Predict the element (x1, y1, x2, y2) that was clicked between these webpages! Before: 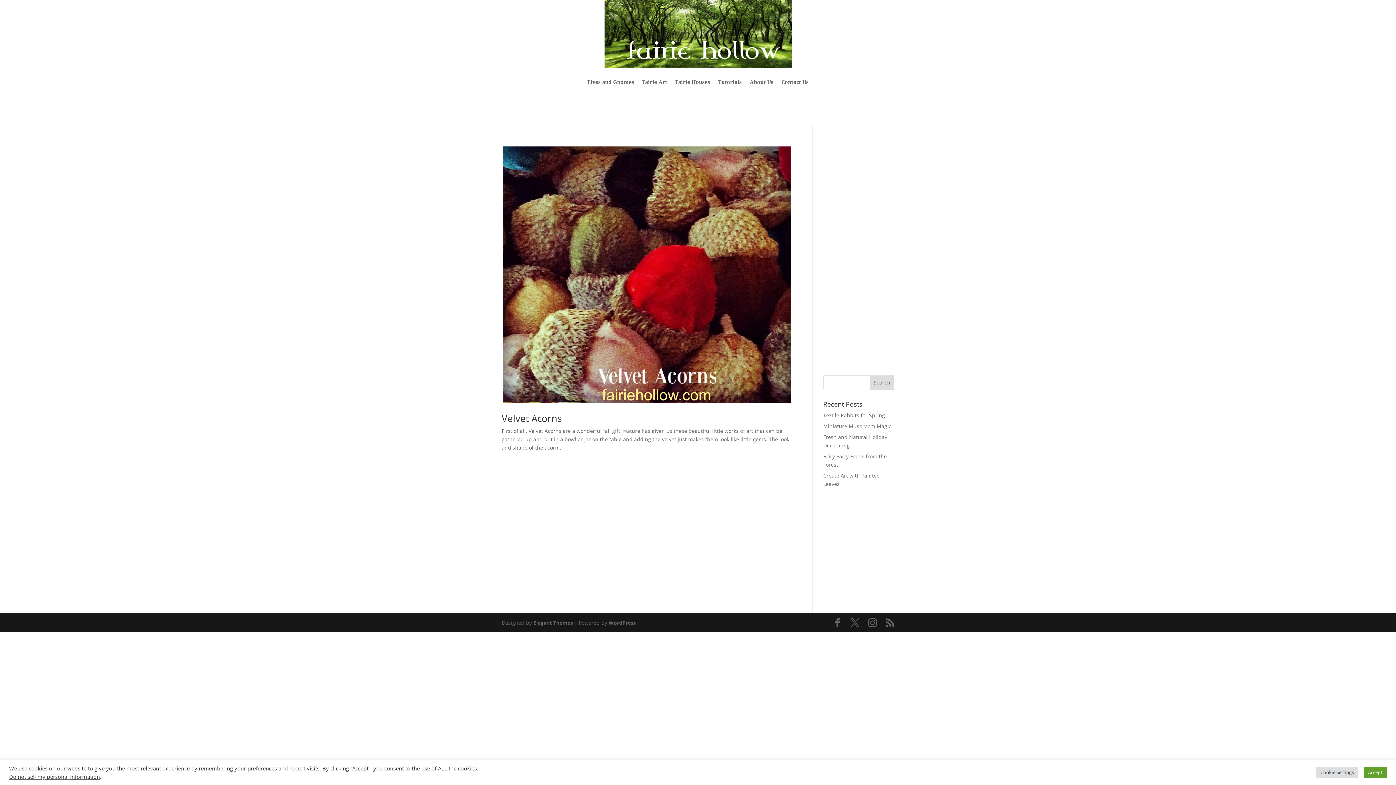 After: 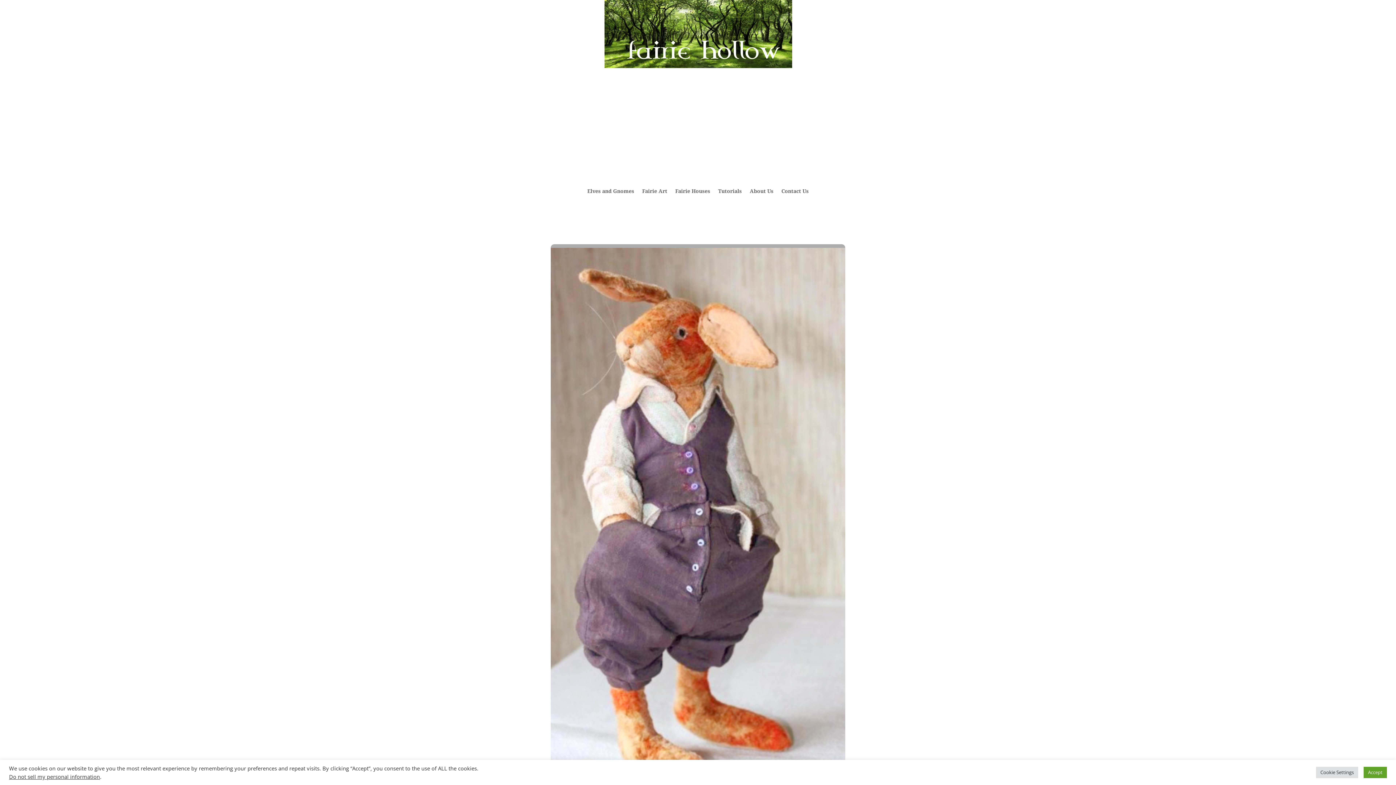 Action: label: Textile Rabbits for Spring bbox: (823, 411, 885, 418)